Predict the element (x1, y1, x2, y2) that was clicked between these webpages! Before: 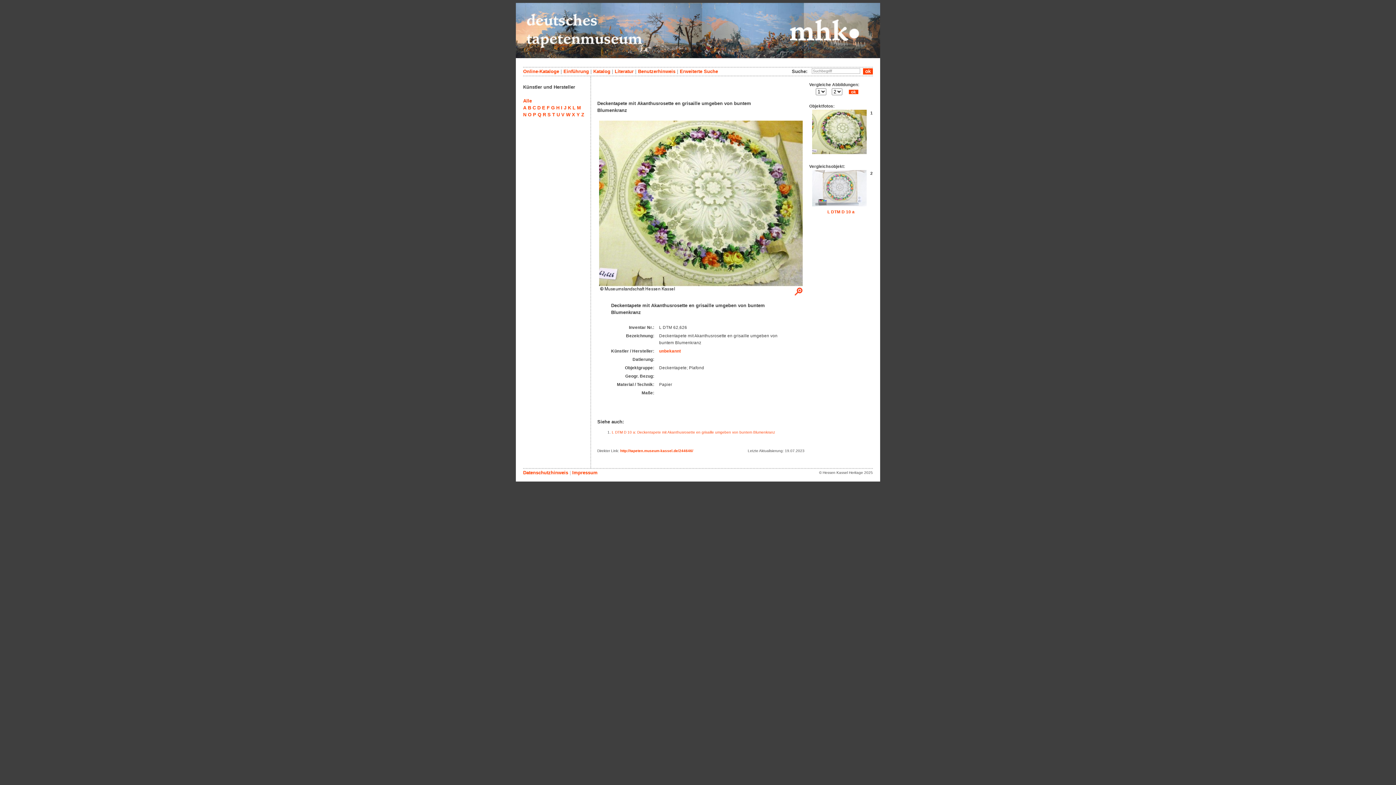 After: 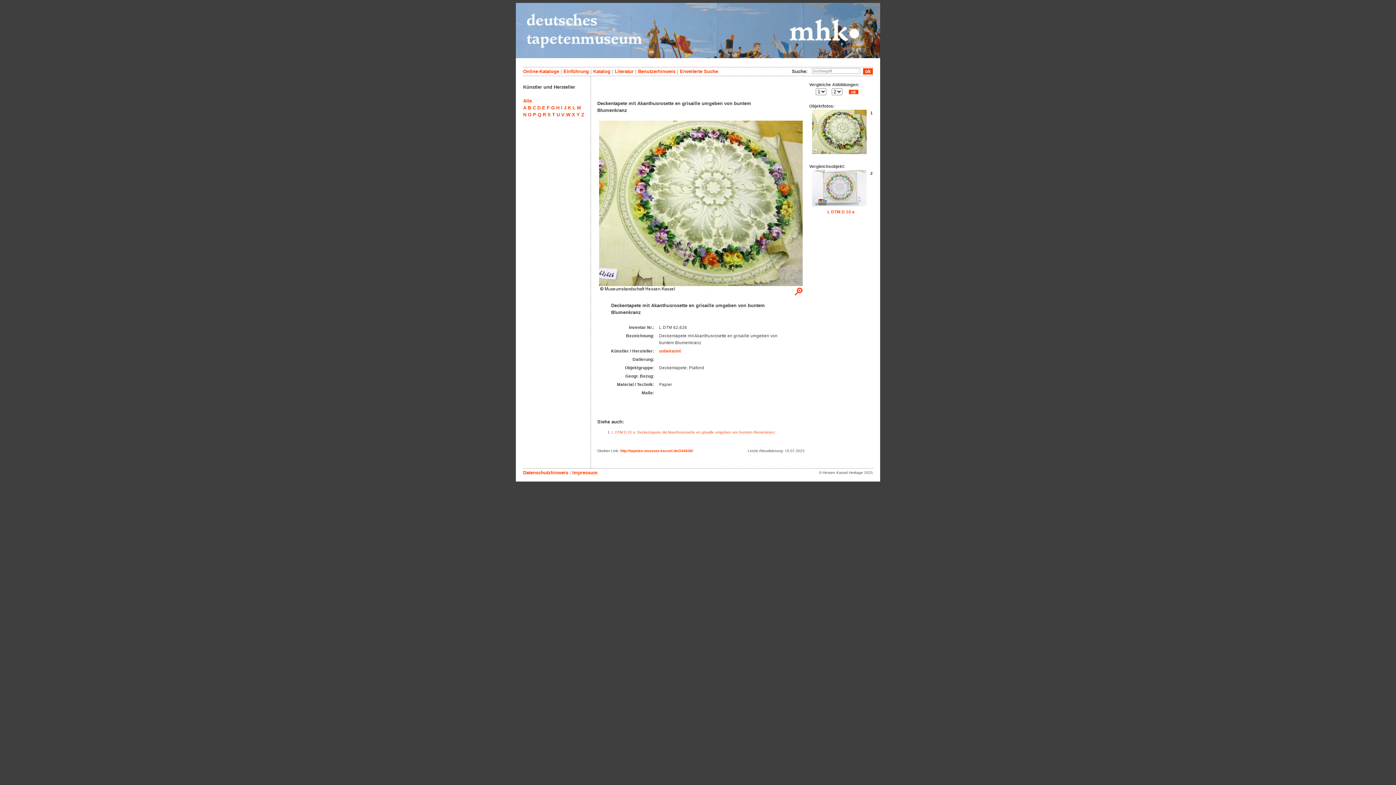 Action: label: http://tapeten.museum-kassel.de/244646/ bbox: (620, 448, 693, 452)